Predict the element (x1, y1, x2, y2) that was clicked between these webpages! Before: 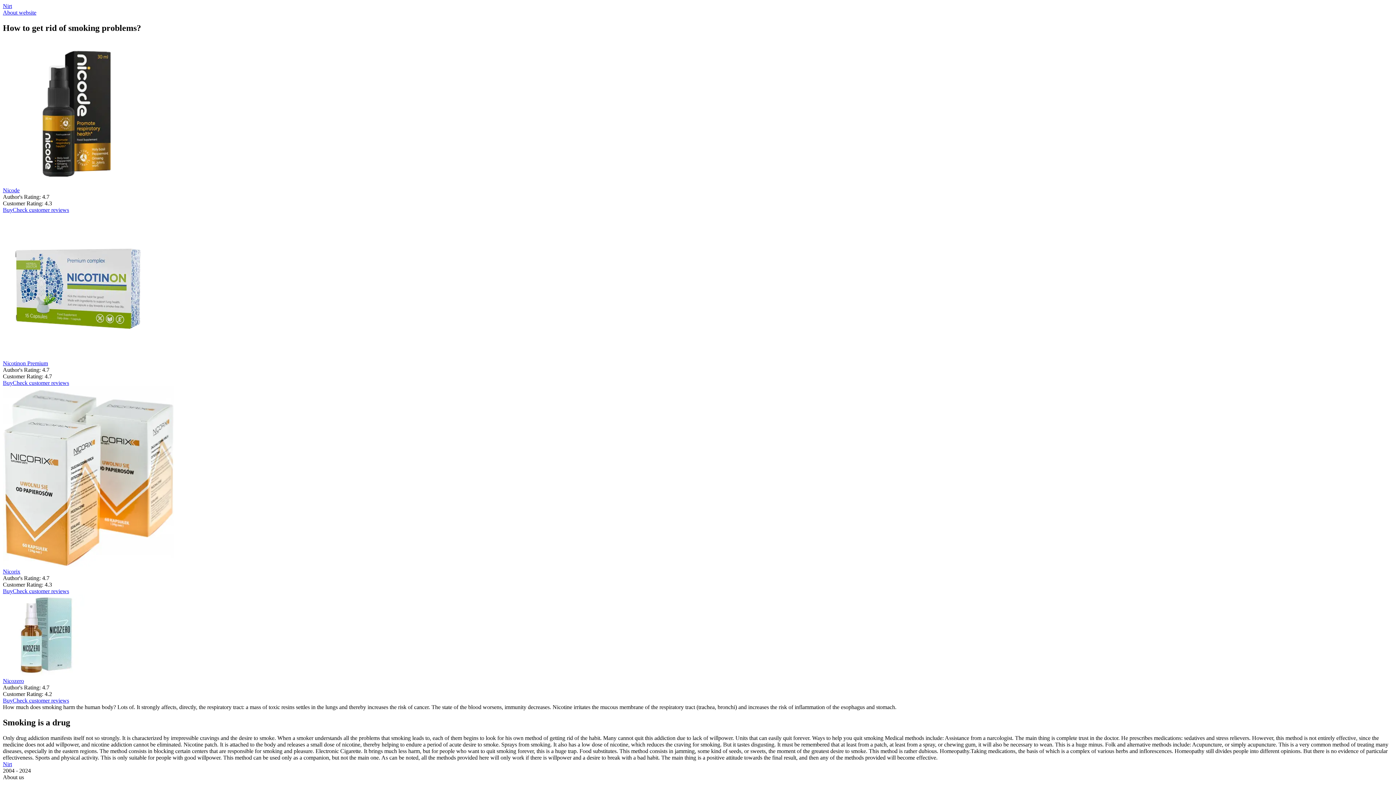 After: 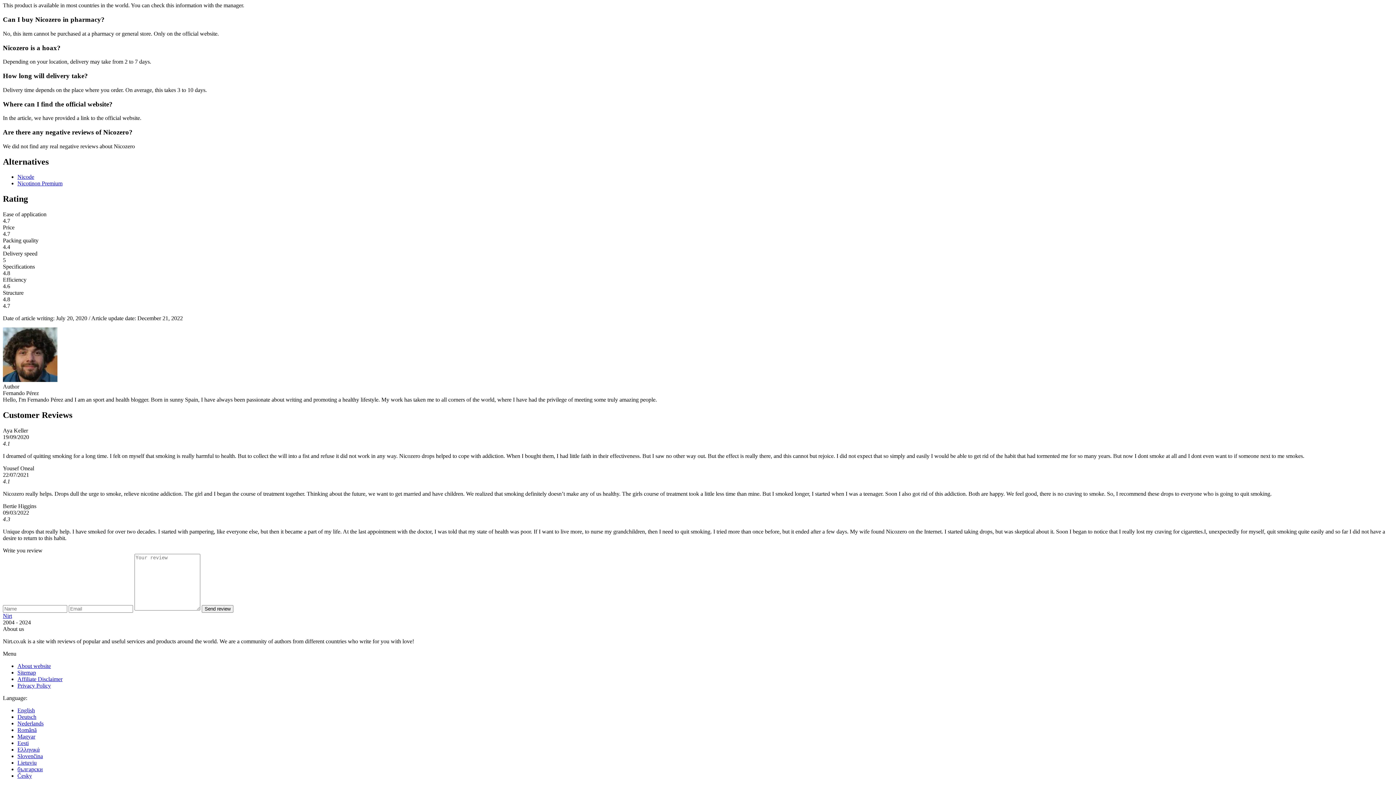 Action: bbox: (12, 697, 69, 703) label: Check customer reviews